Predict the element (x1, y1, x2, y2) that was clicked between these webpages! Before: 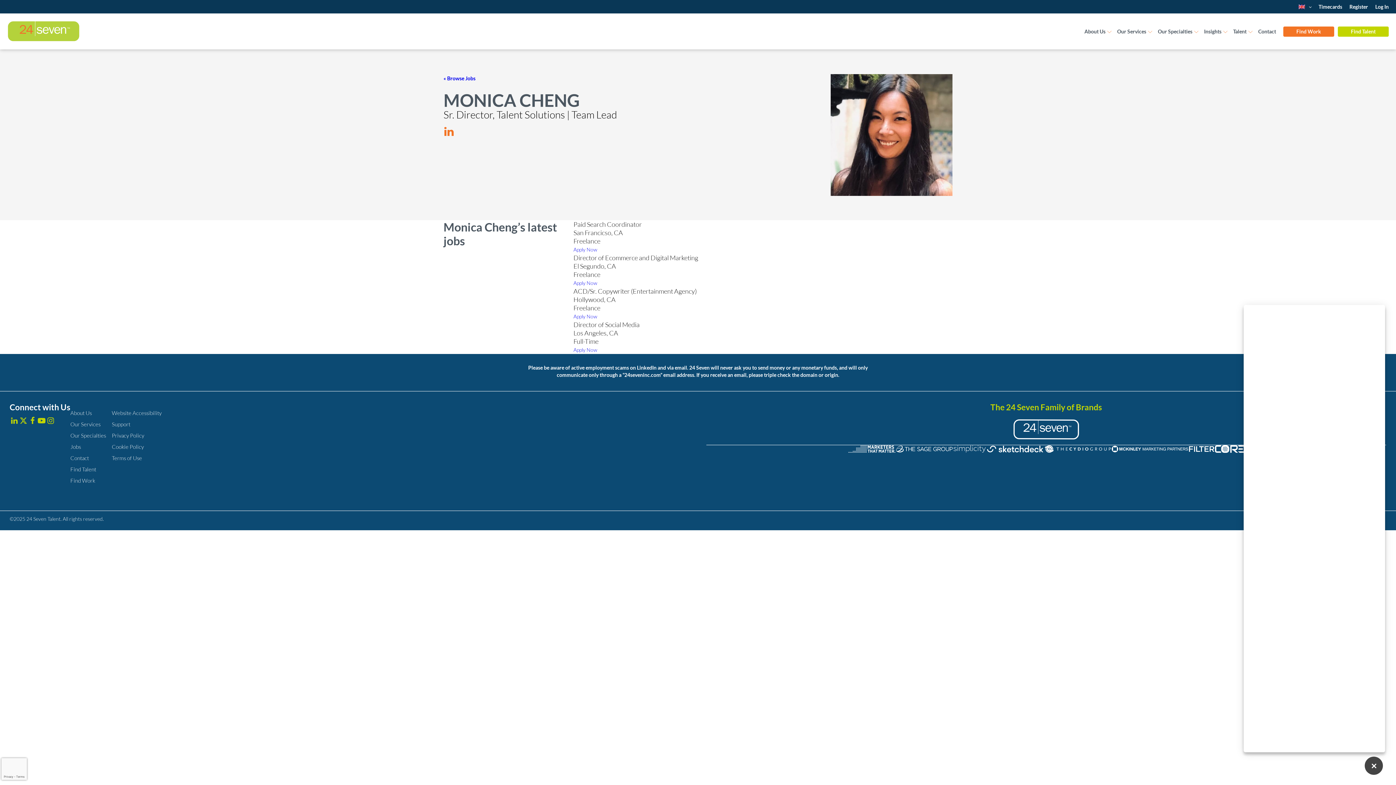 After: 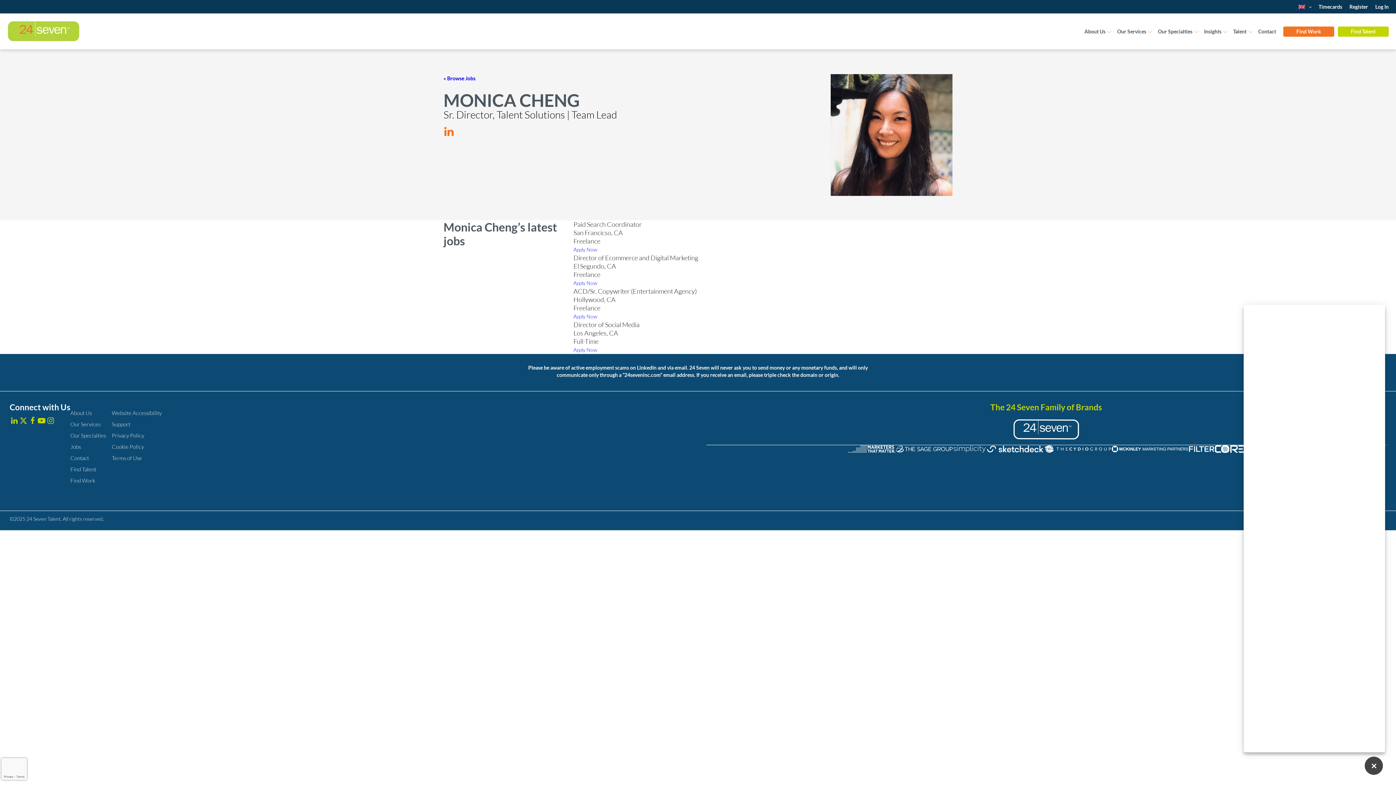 Action: label: Our Specialties sub-menu bbox: (1194, 25, 1198, 38)